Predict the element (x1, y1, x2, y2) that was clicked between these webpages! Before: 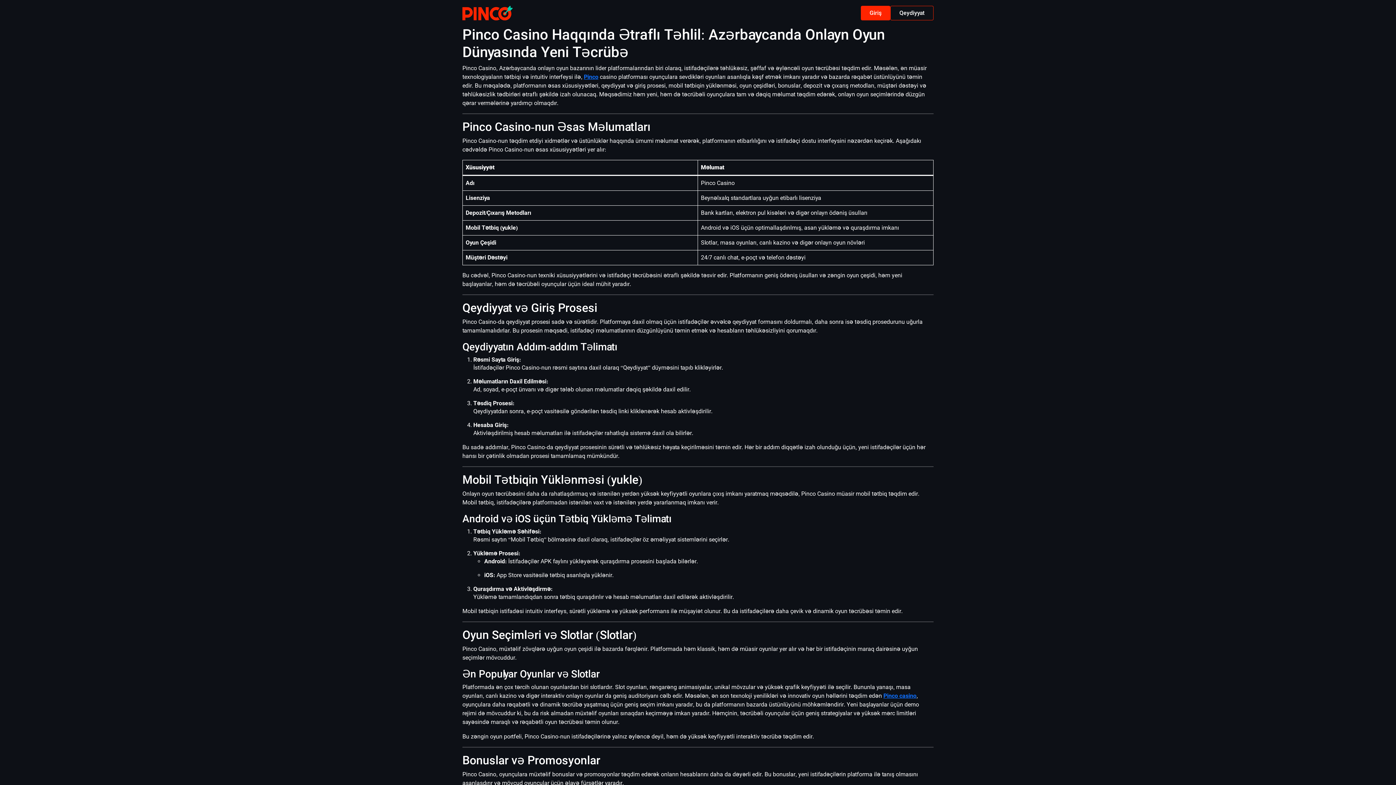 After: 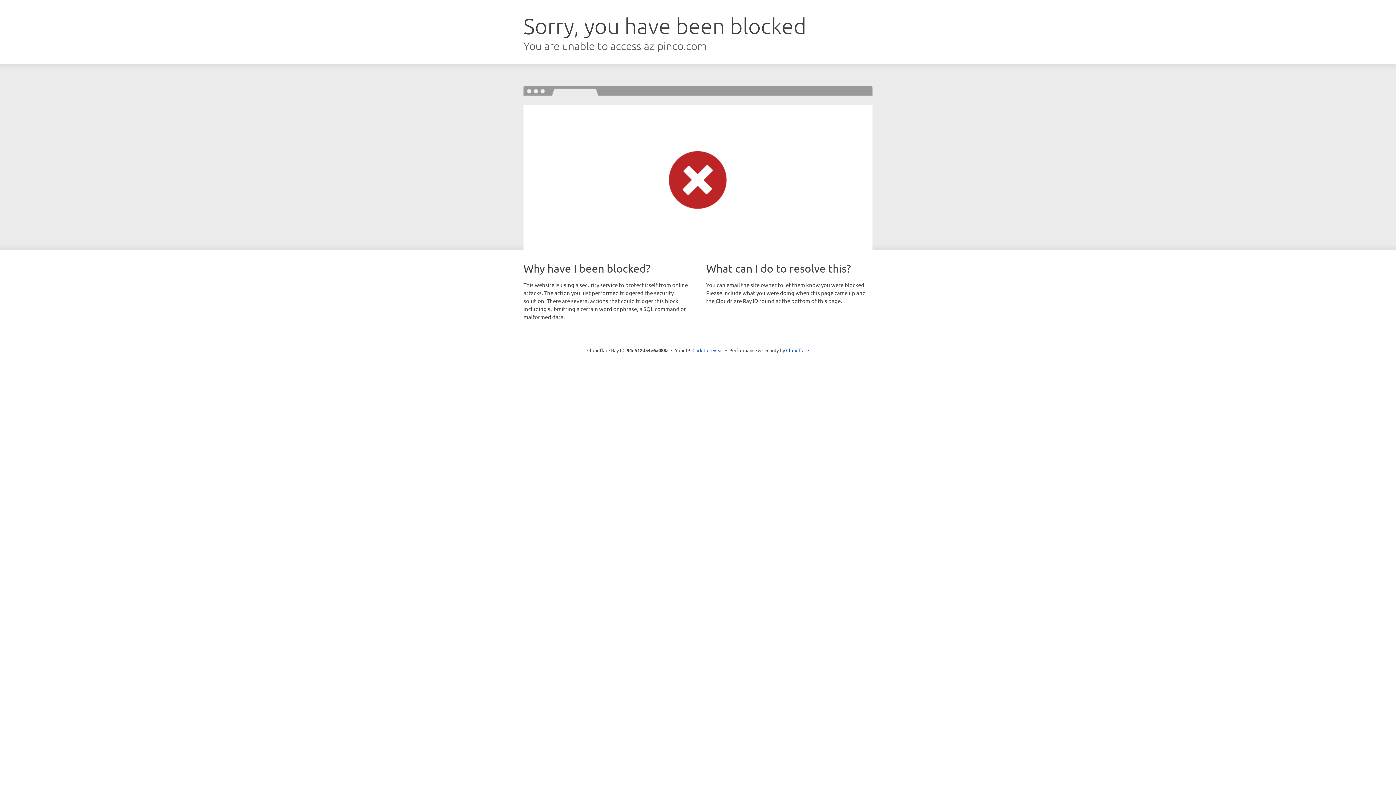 Action: bbox: (883, 692, 916, 699) label: Pinco casino